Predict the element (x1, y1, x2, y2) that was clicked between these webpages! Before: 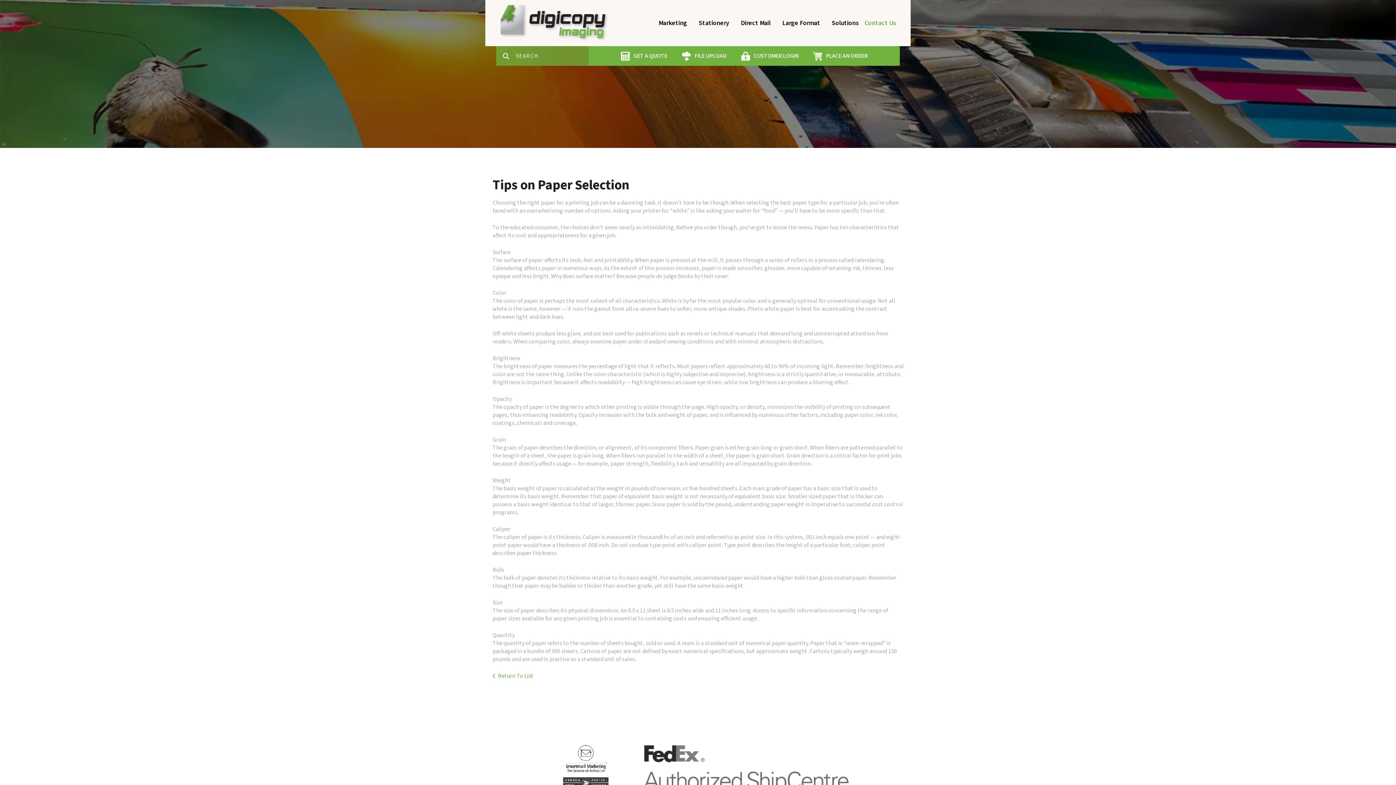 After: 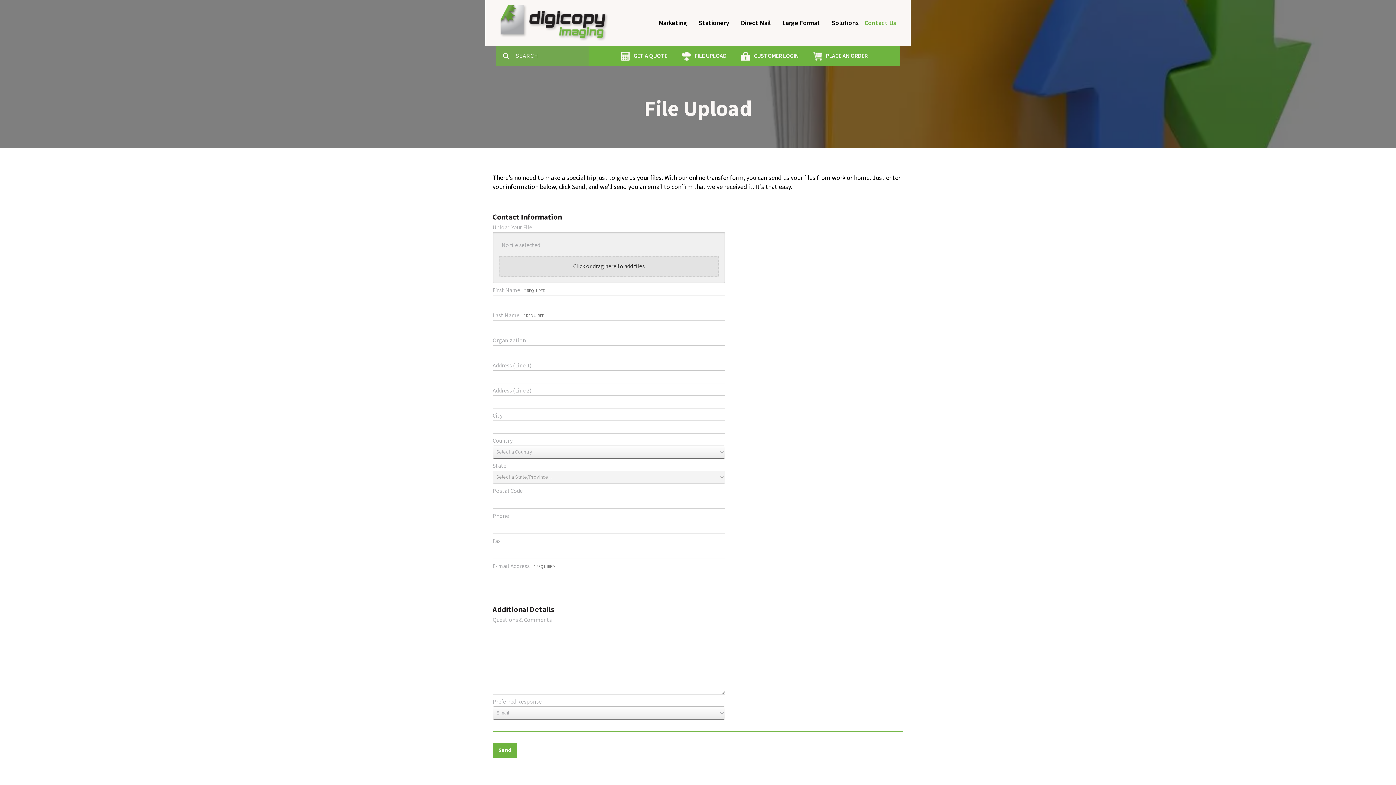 Action: label: FILE UPLOAD bbox: (694, 52, 726, 60)